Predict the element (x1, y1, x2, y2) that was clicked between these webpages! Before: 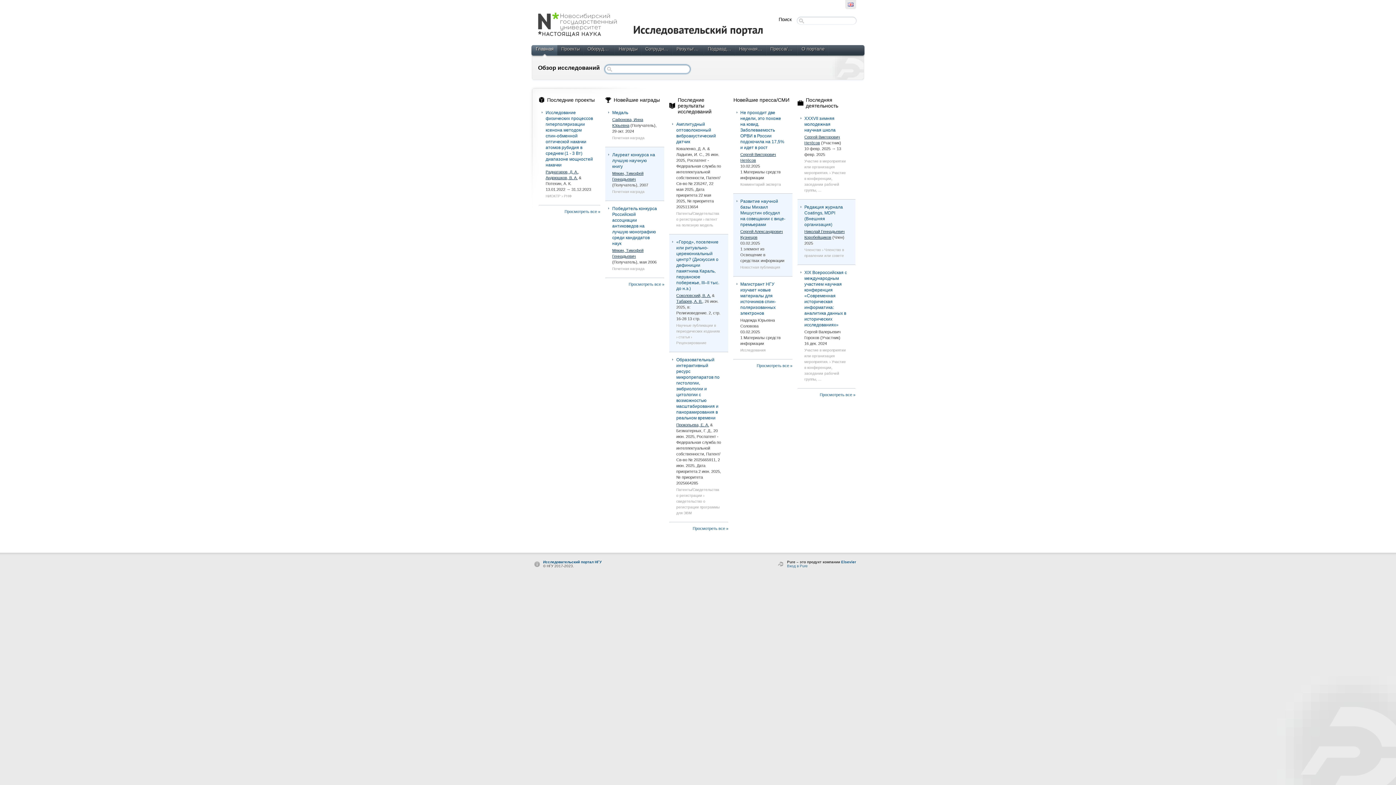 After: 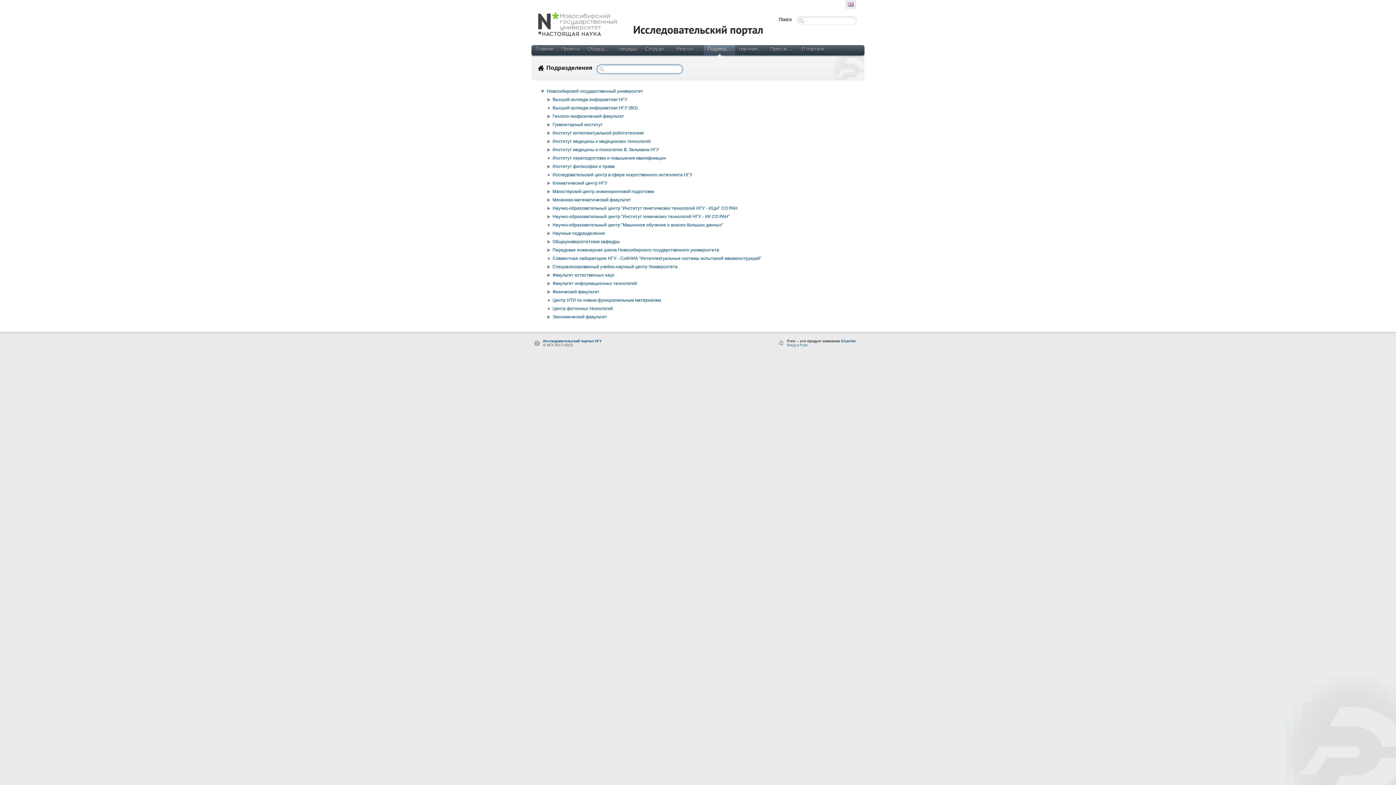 Action: label: Подразделения bbox: (704, 44, 735, 57)